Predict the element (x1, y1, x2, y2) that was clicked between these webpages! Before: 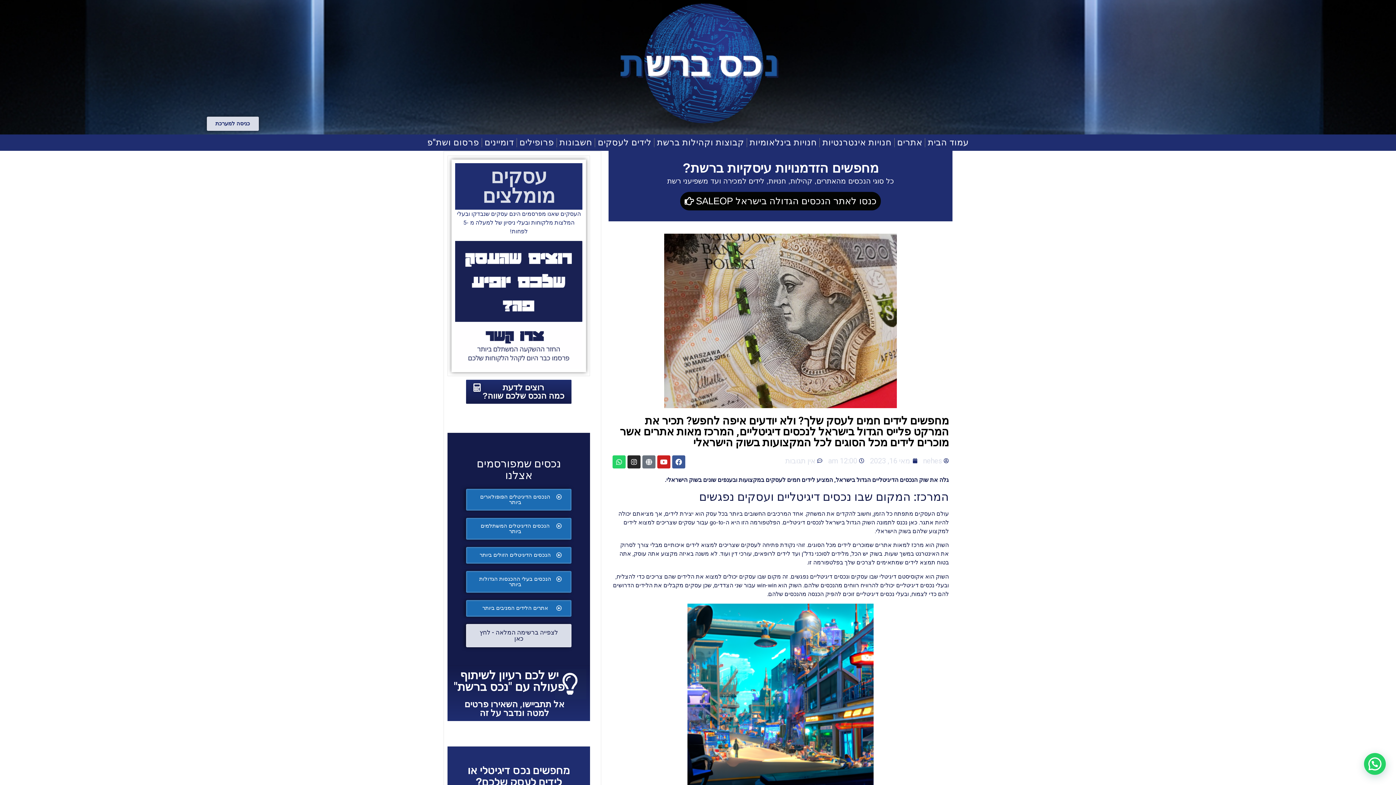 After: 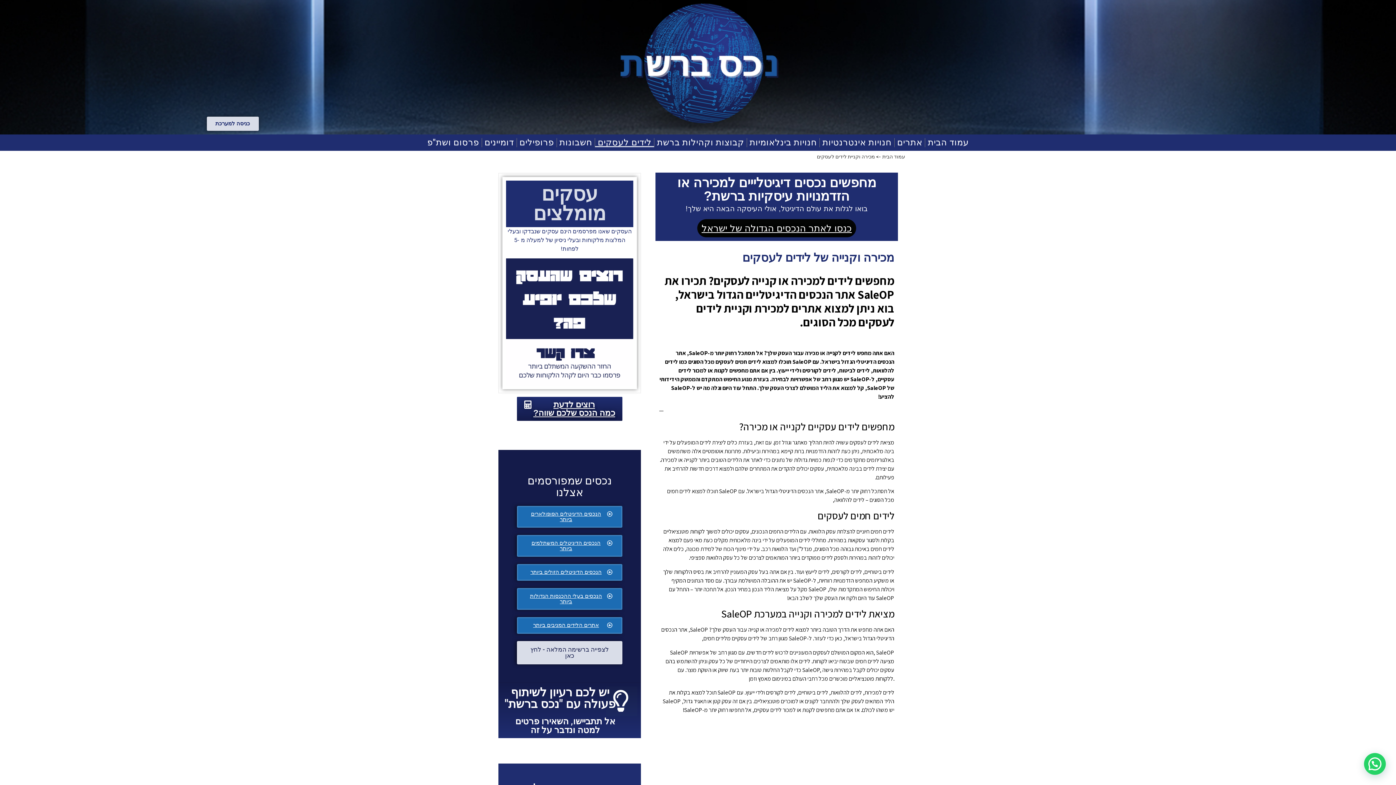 Action: bbox: (595, 138, 654, 147) label: לידים לעסקים